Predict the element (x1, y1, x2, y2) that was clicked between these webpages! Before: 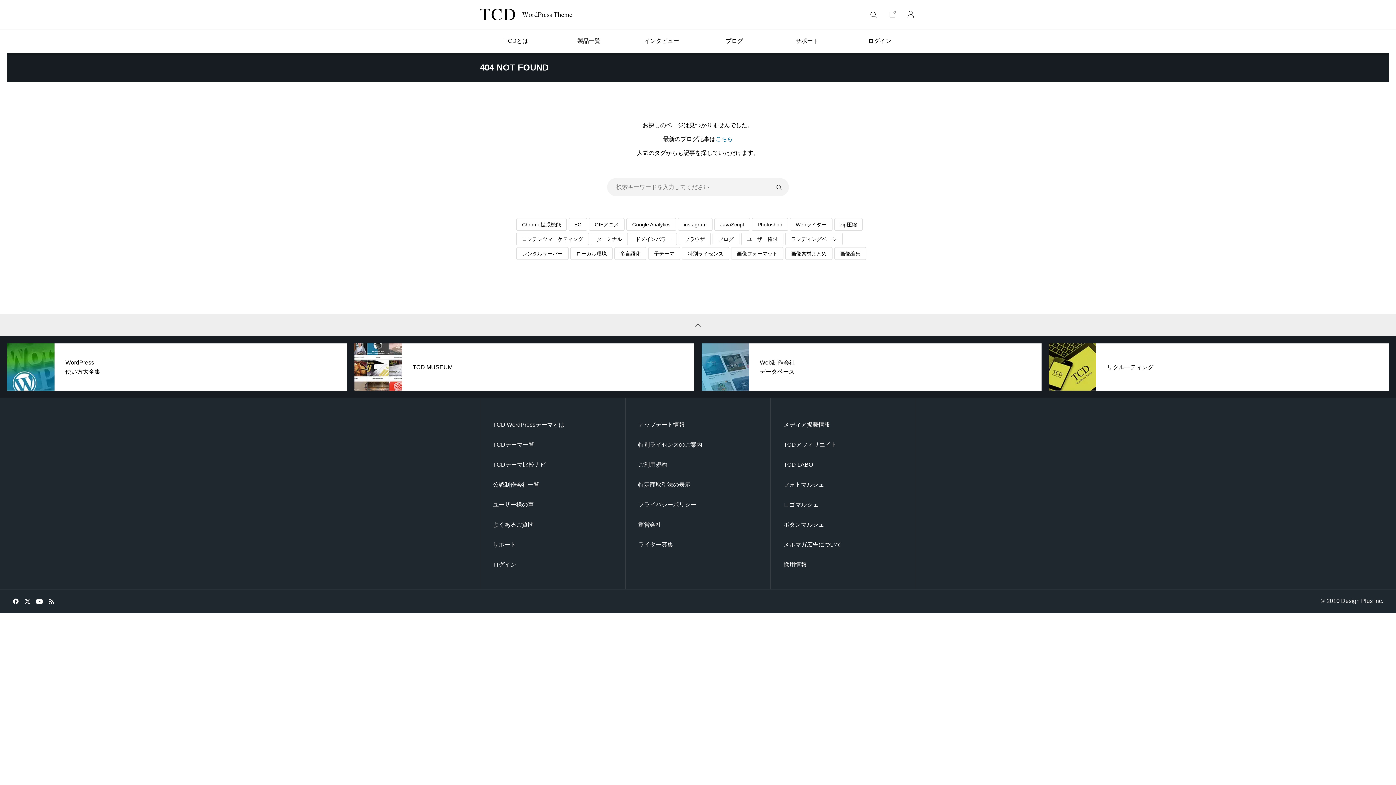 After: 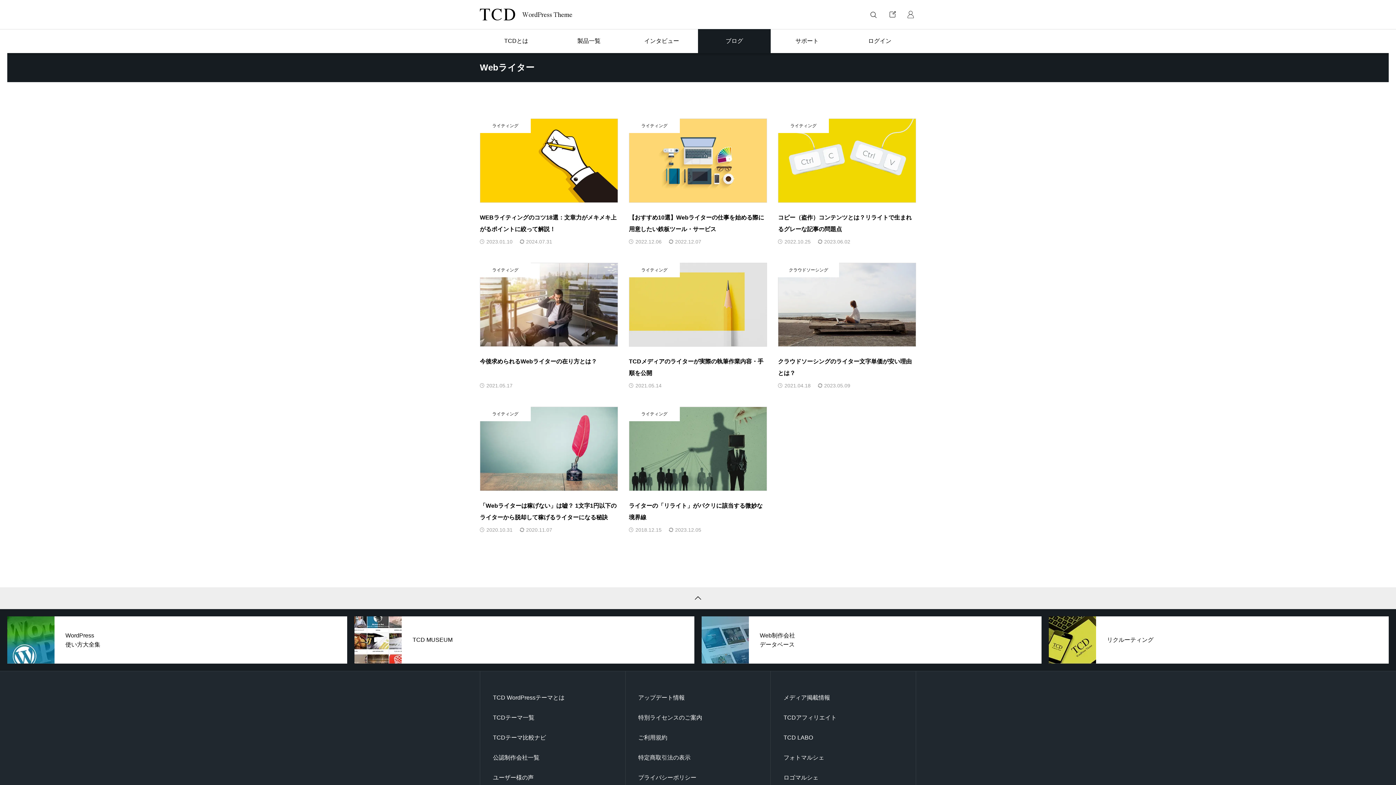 Action: bbox: (790, 218, 832, 230) label: Webライター